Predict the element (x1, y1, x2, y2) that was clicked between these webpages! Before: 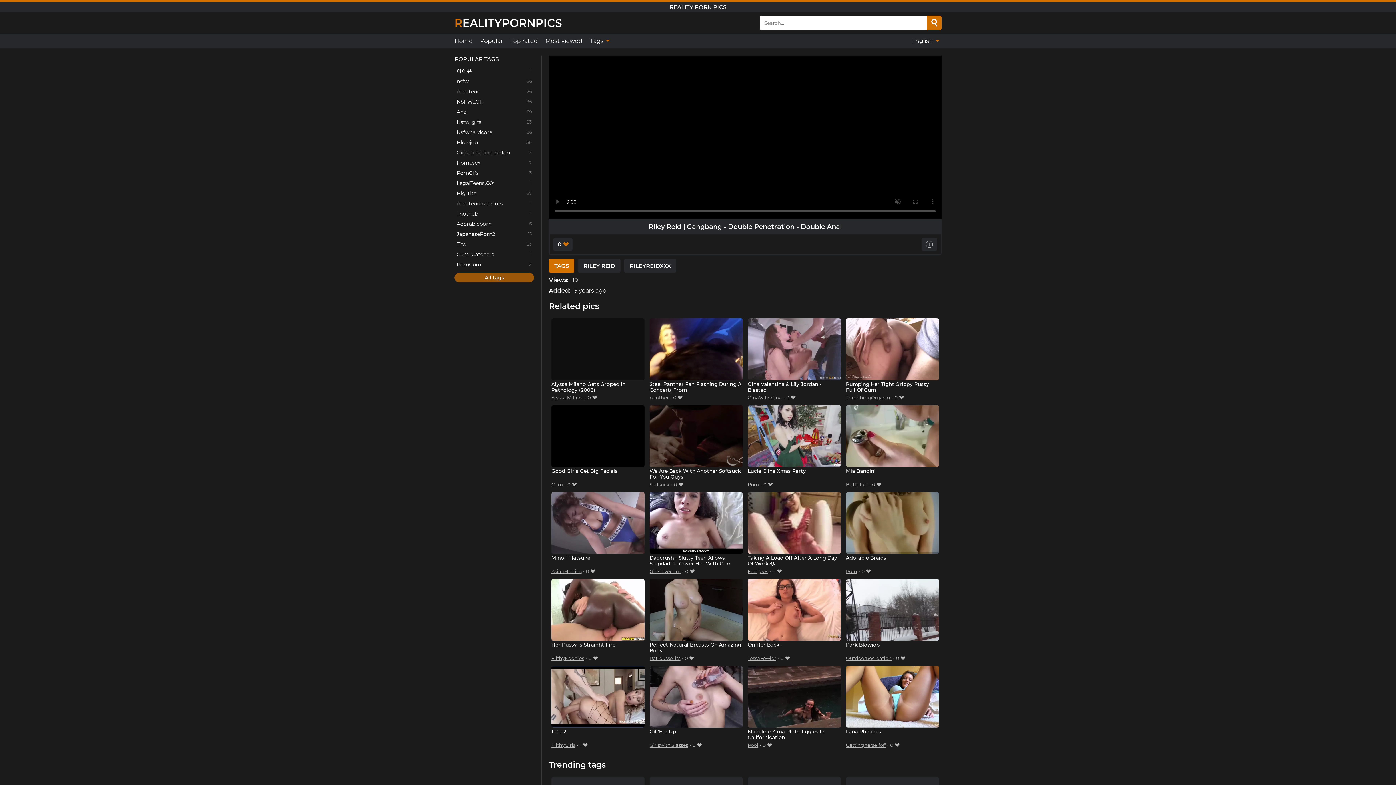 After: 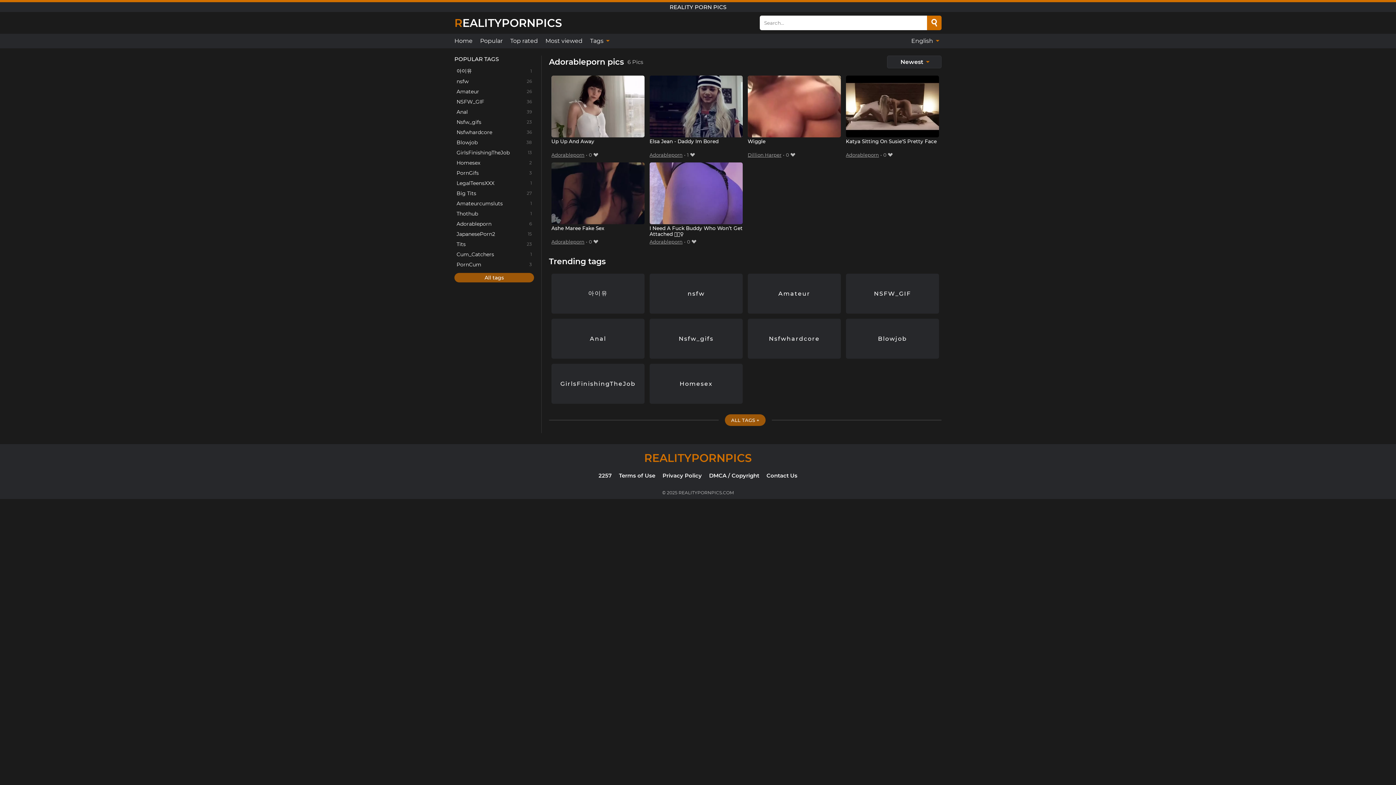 Action: label: Adorableporn bbox: (454, 219, 534, 228)